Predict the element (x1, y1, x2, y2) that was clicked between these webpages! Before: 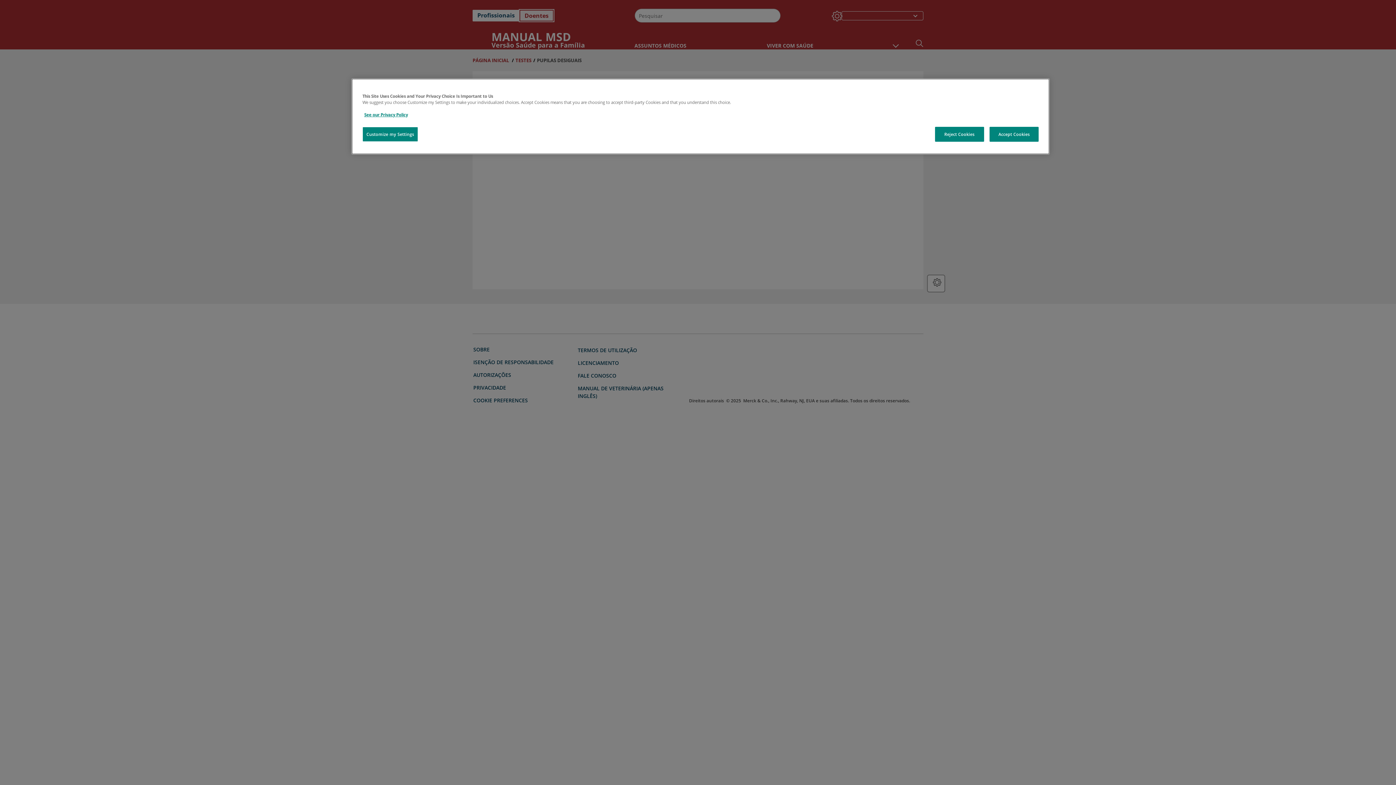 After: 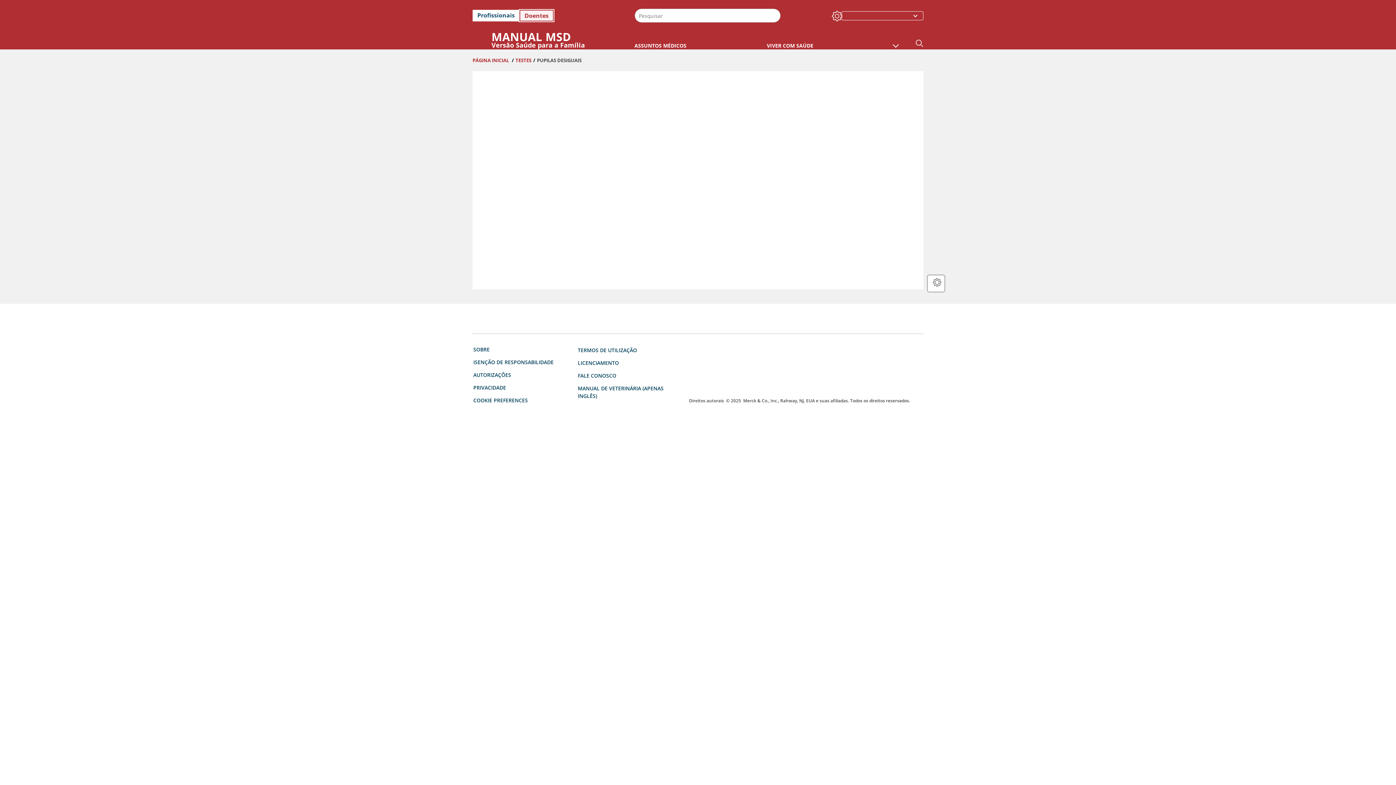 Action: label: Reject Cookies bbox: (935, 126, 984, 141)